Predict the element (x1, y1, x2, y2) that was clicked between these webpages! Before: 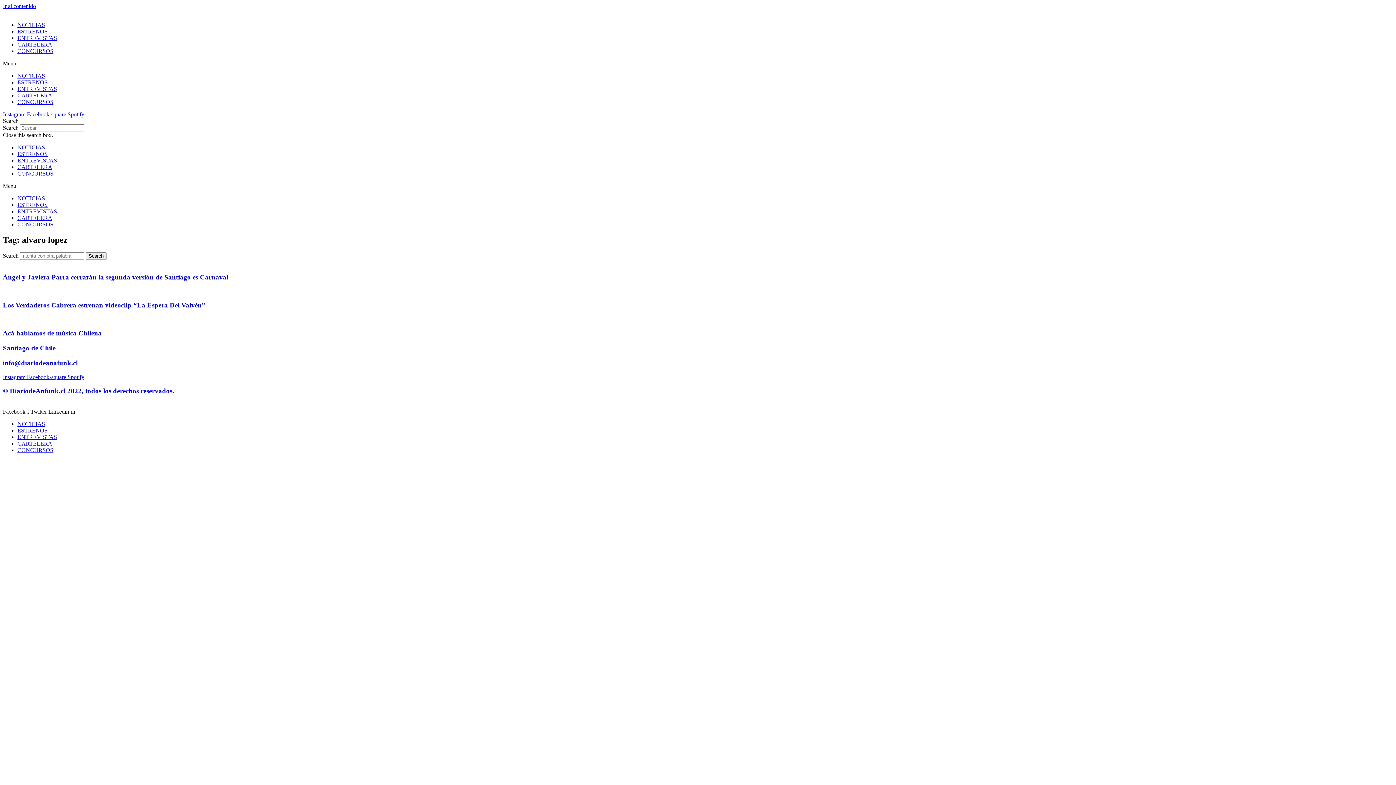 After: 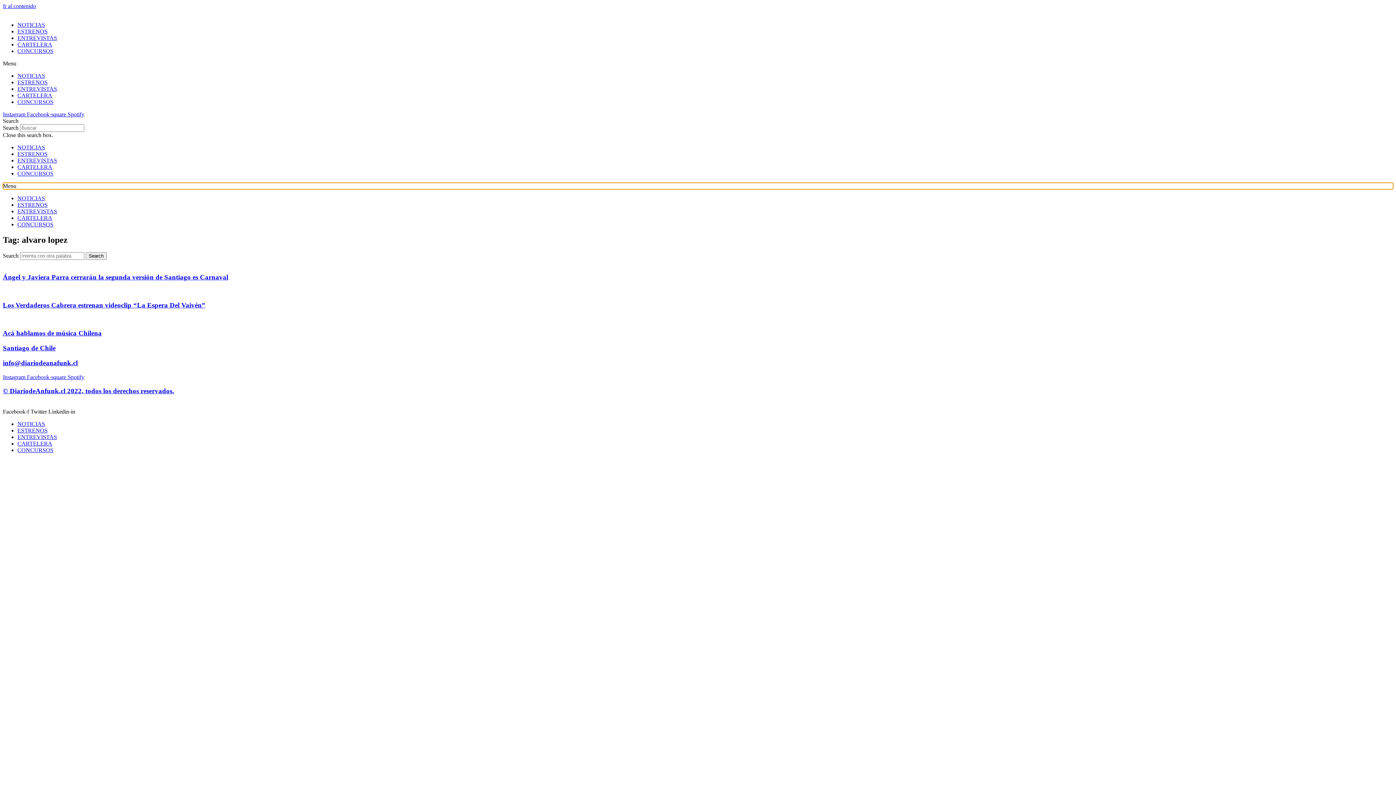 Action: label: Menu Toggle bbox: (2, 182, 1393, 189)